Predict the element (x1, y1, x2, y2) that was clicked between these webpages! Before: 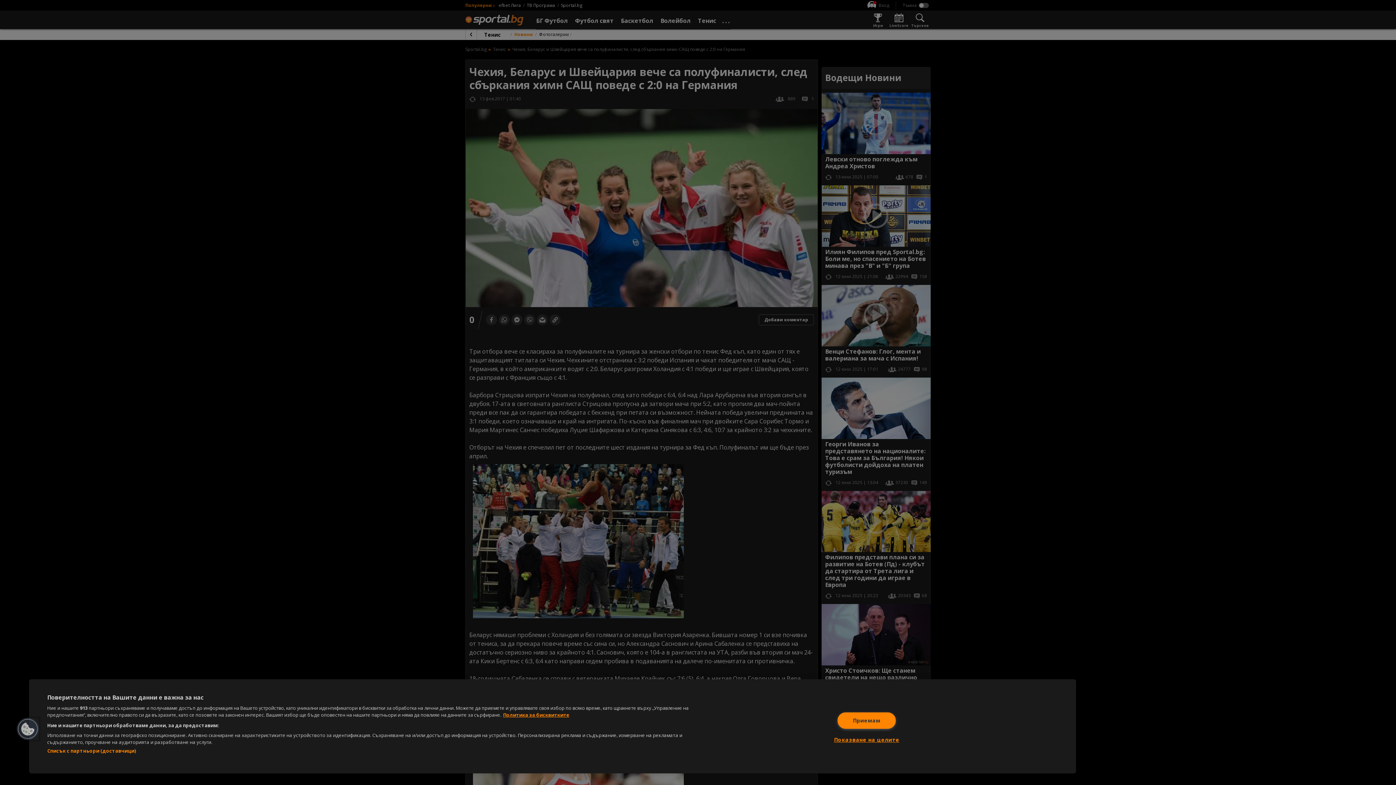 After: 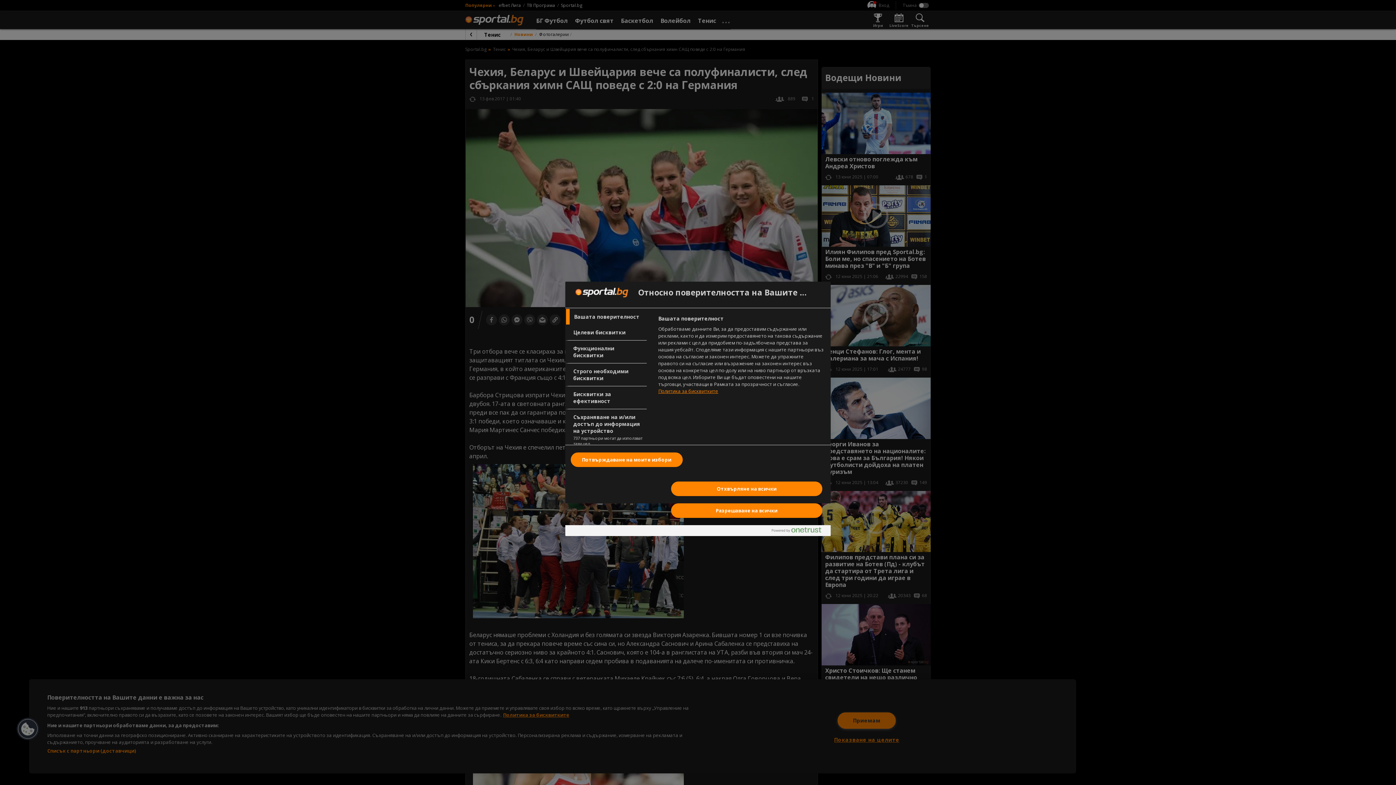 Action: bbox: (16, 717, 39, 741) label: Cookies